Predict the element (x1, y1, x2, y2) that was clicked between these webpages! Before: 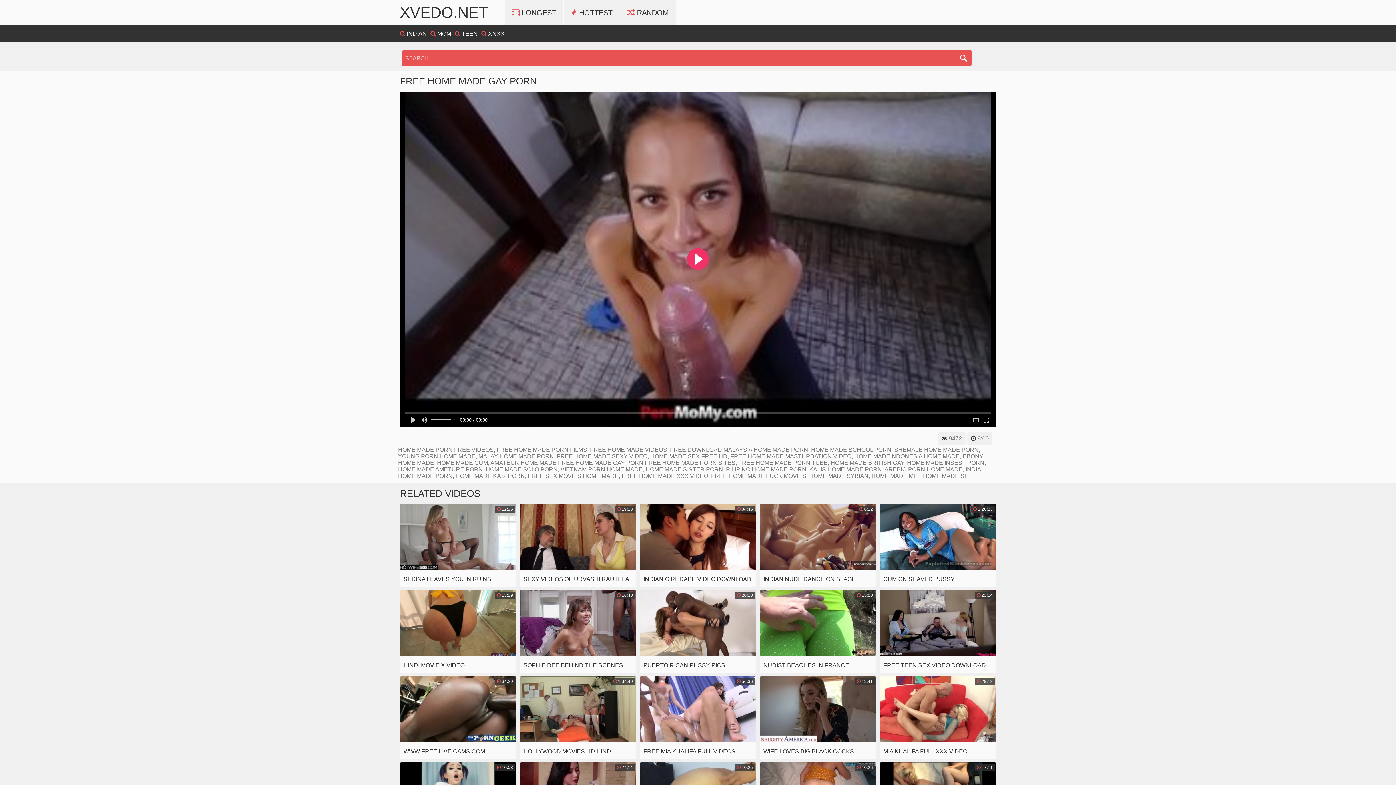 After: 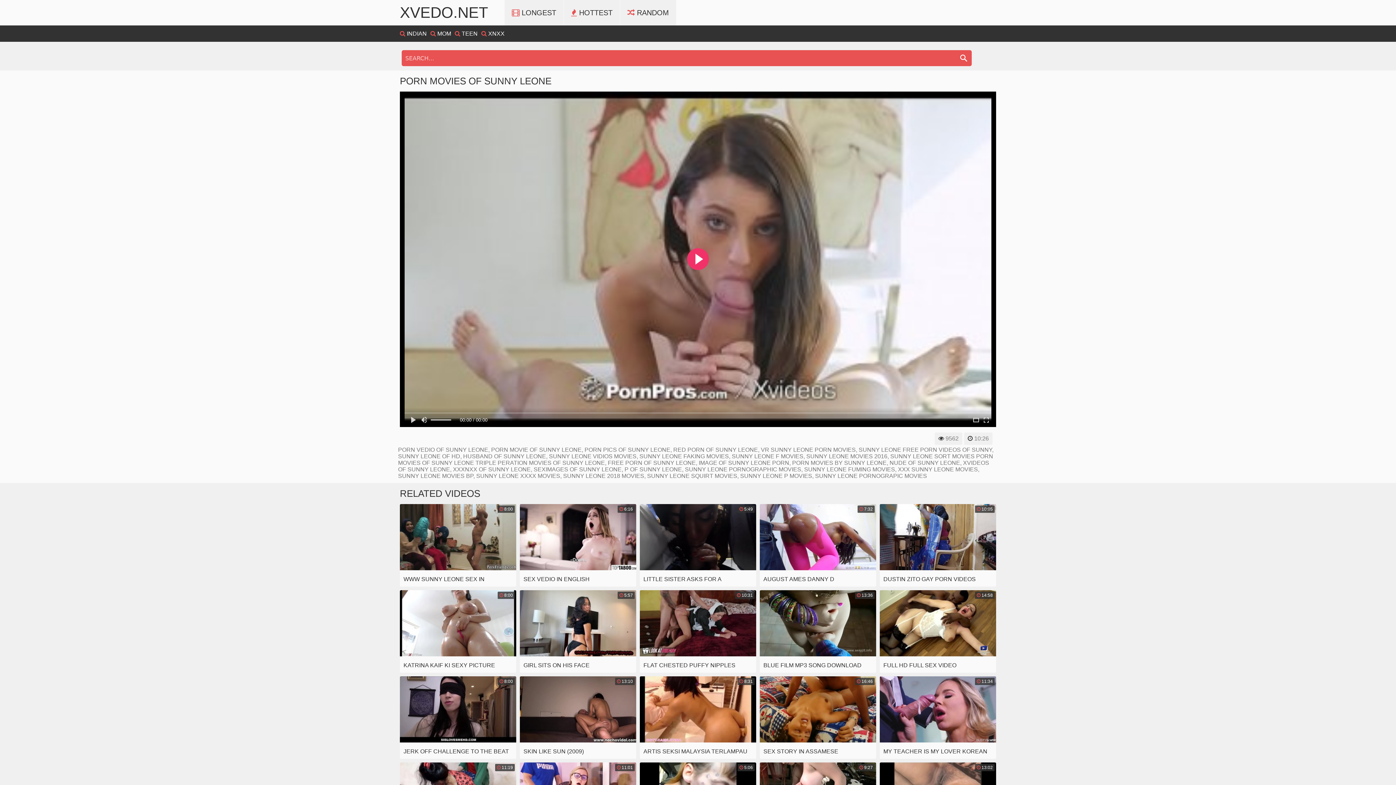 Action: bbox: (620, 0, 676, 25) label:  RANDOM